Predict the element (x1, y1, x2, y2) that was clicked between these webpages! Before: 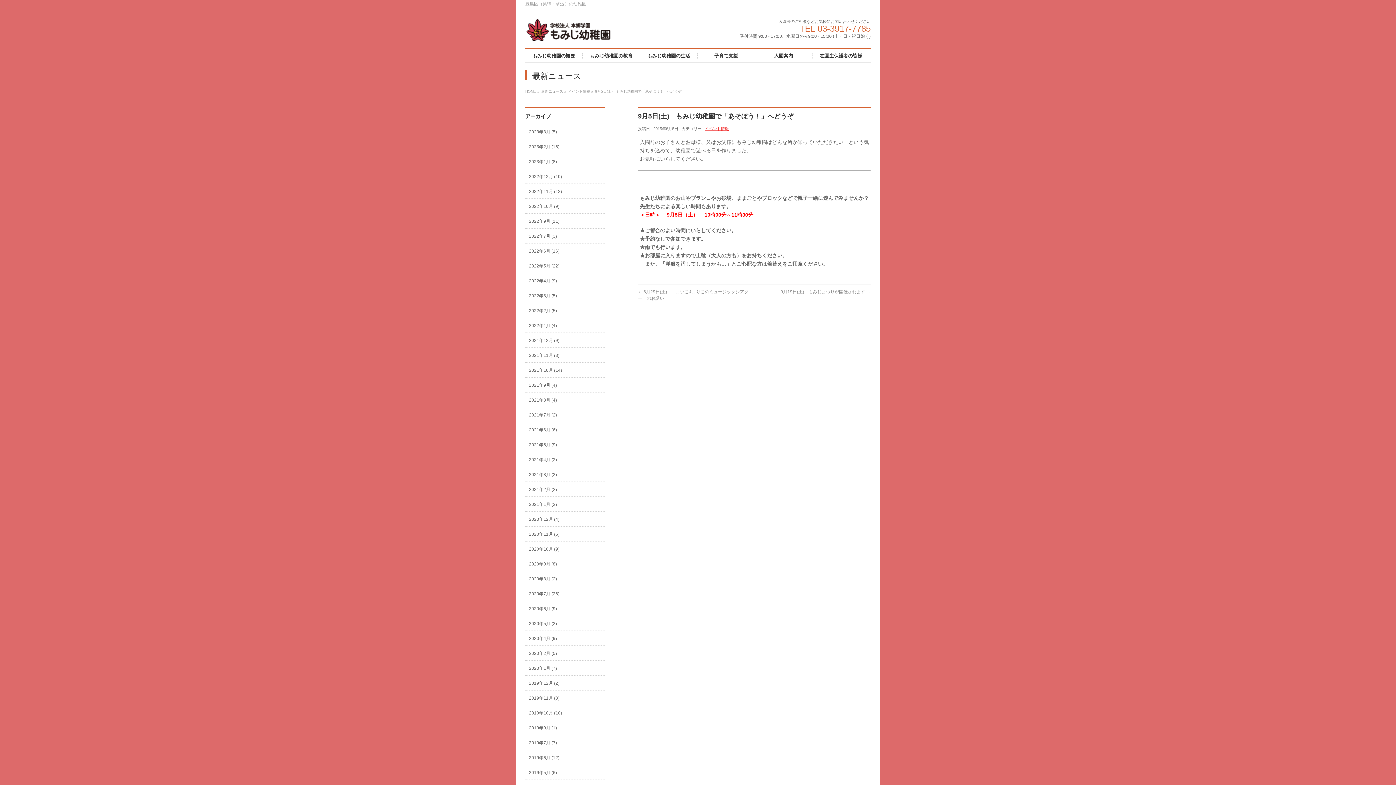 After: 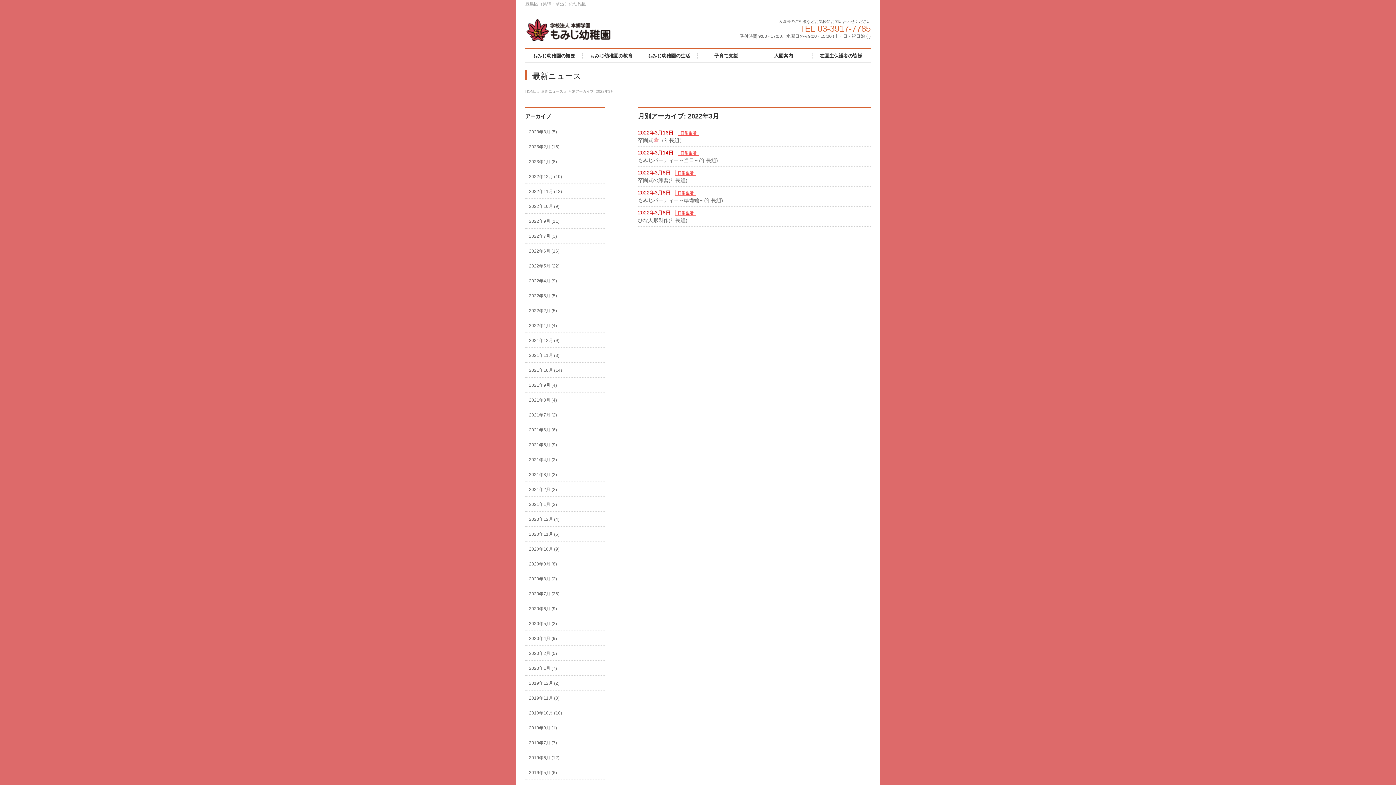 Action: bbox: (525, 288, 605, 302) label: 2022年3月 (5)